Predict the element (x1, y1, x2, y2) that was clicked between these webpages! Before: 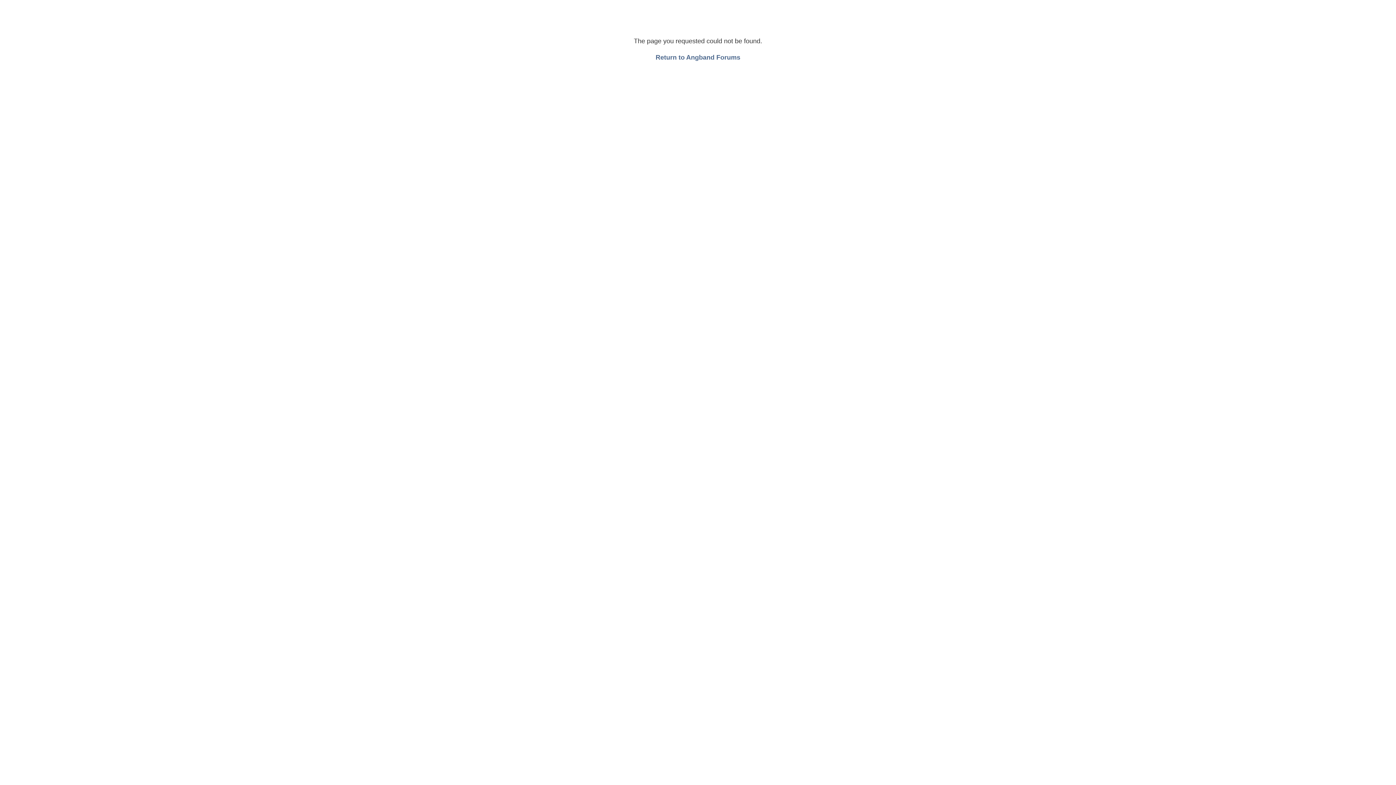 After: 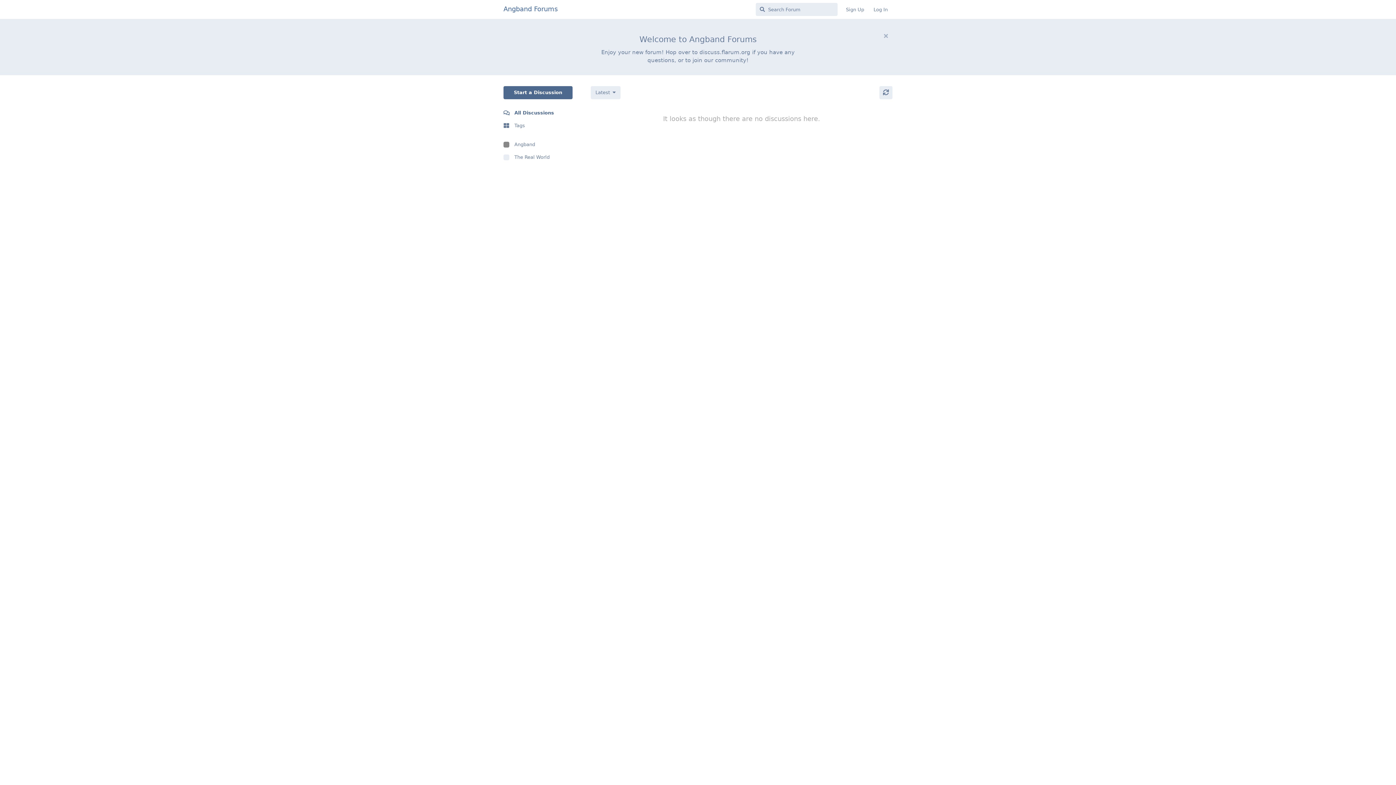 Action: label: Return to Angband Forums bbox: (655, 53, 740, 61)